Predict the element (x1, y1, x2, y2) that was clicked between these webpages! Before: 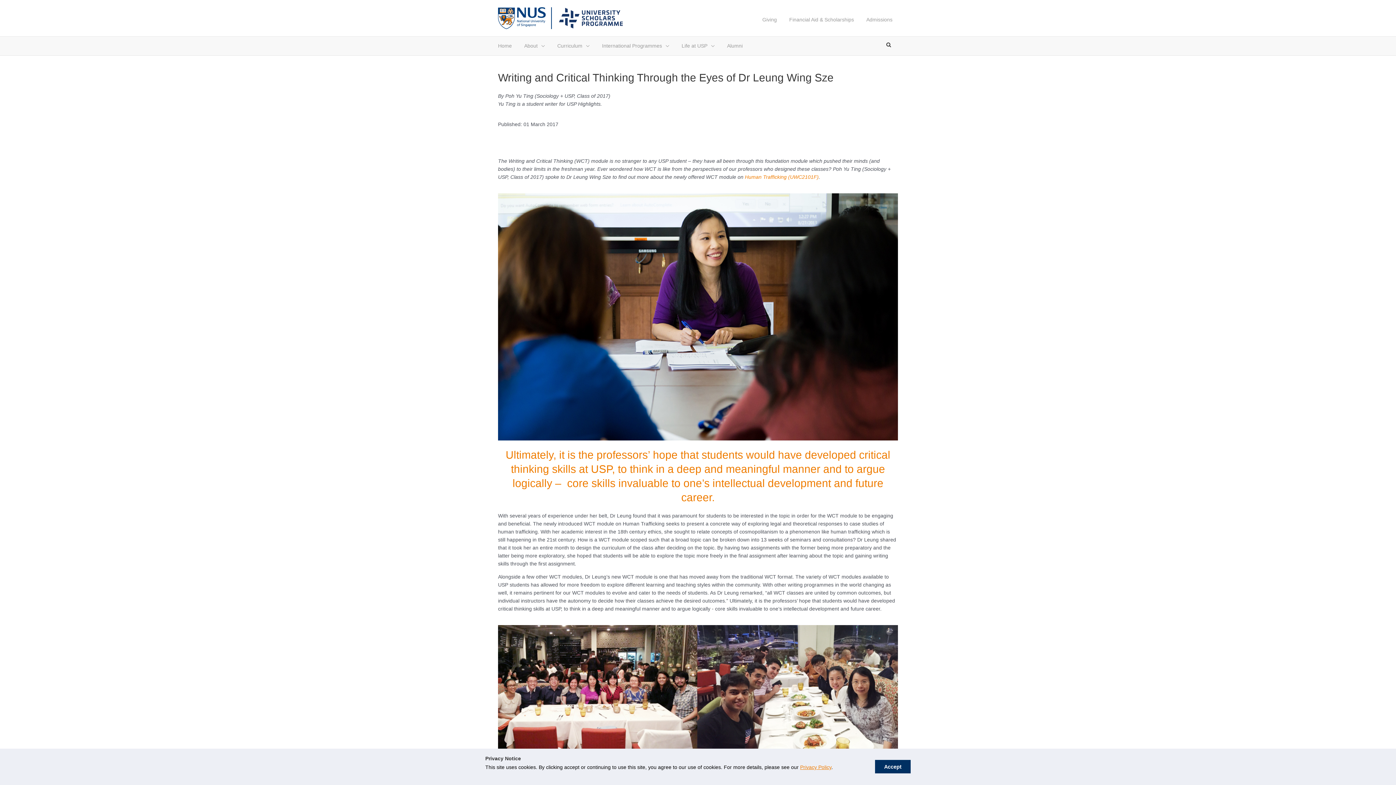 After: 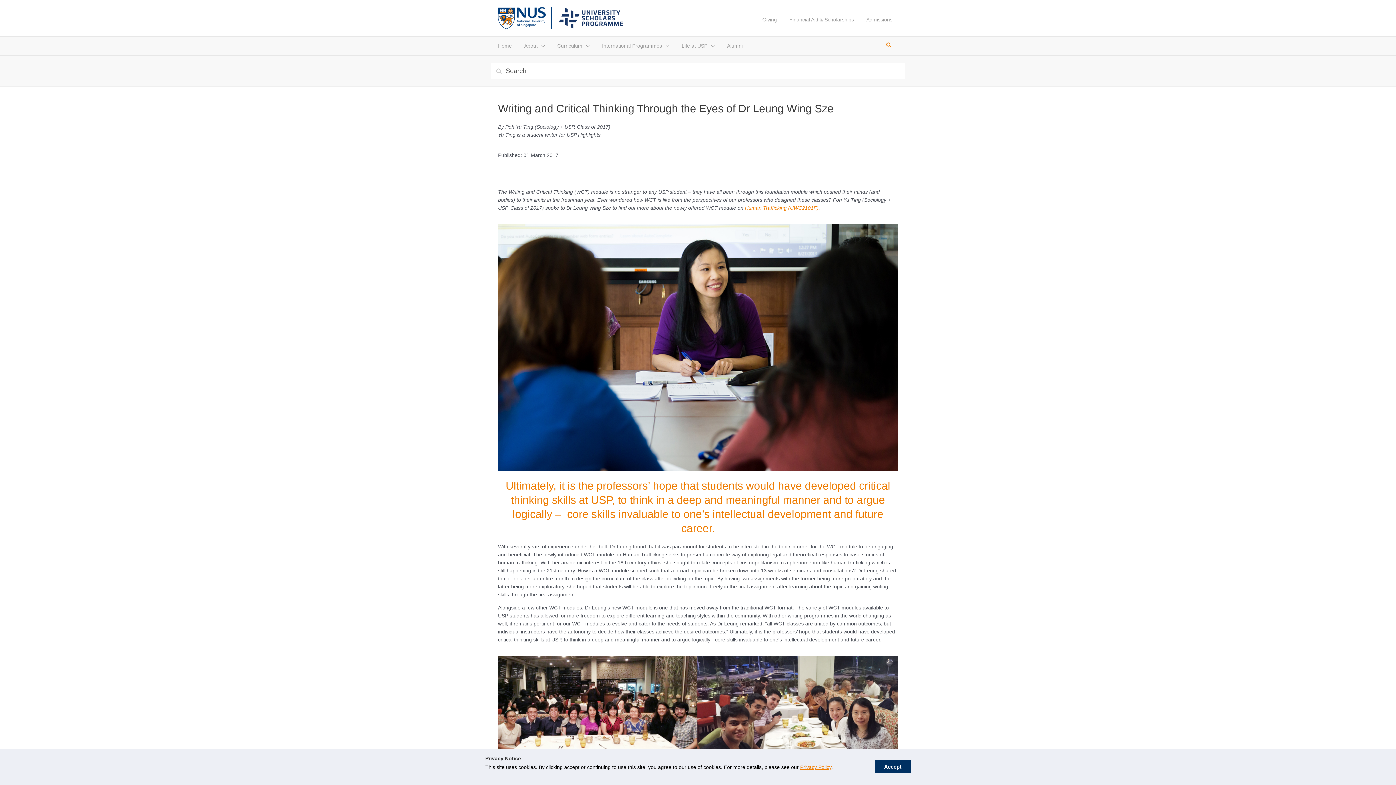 Action: label:   bbox: (881, 36, 898, 52)